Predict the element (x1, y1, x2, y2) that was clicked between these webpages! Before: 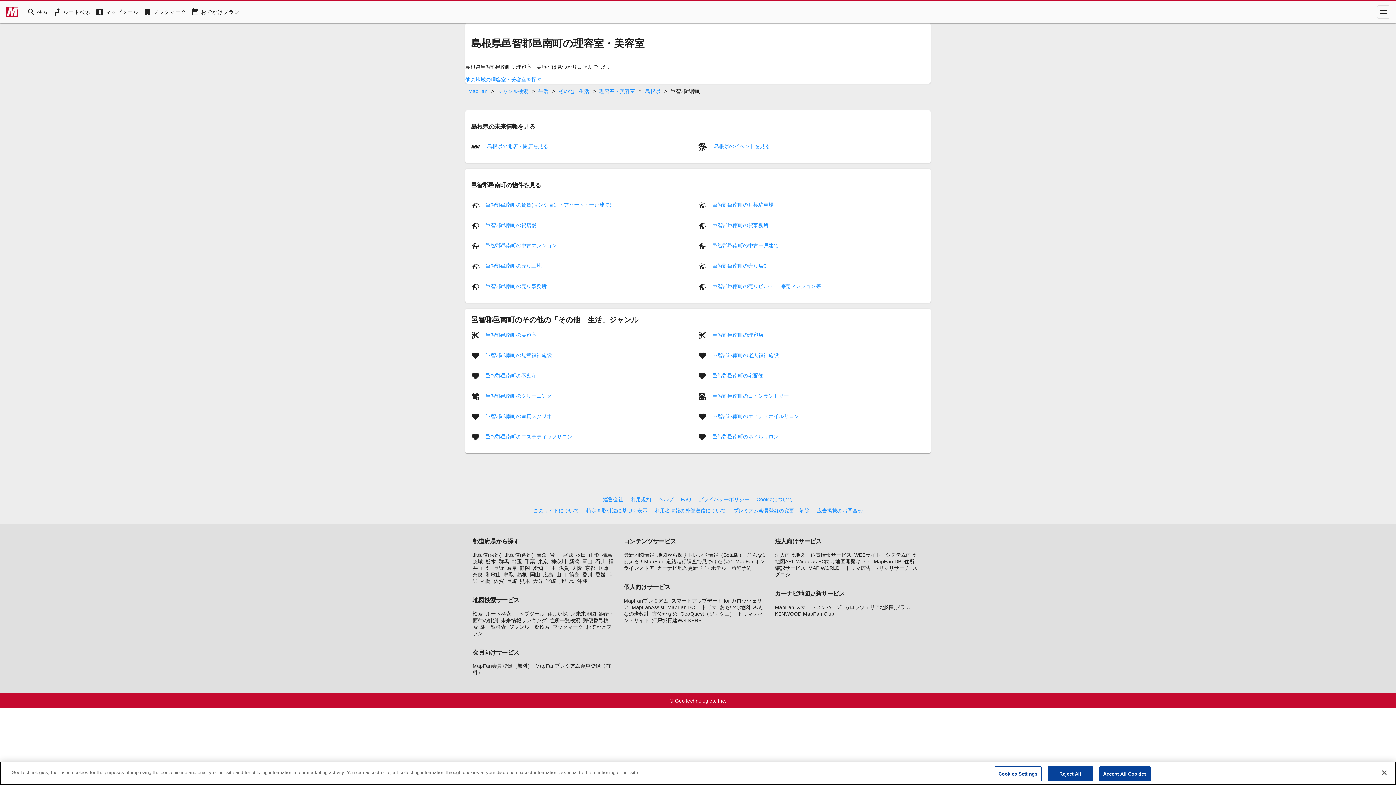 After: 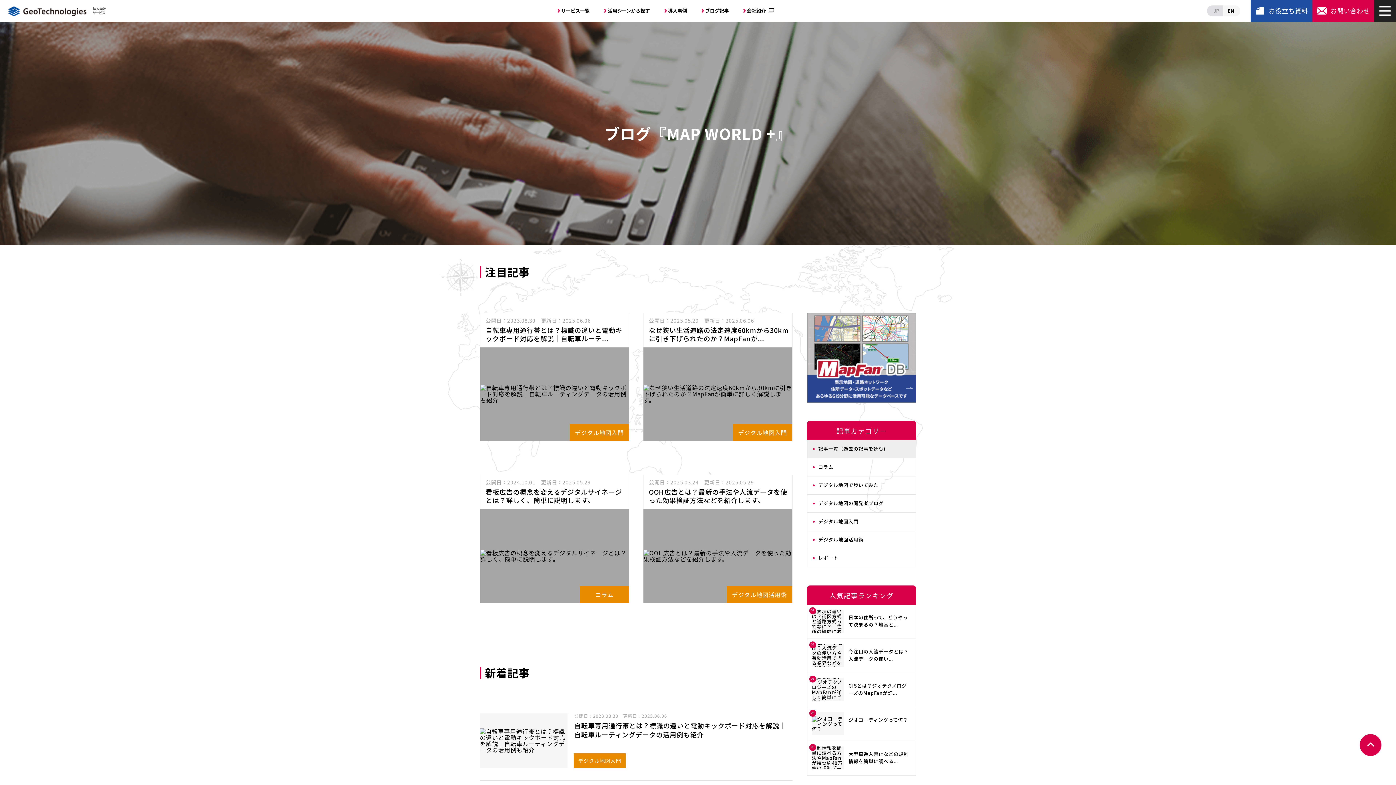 Action: bbox: (808, 565, 842, 571) label: MAP WORLD+